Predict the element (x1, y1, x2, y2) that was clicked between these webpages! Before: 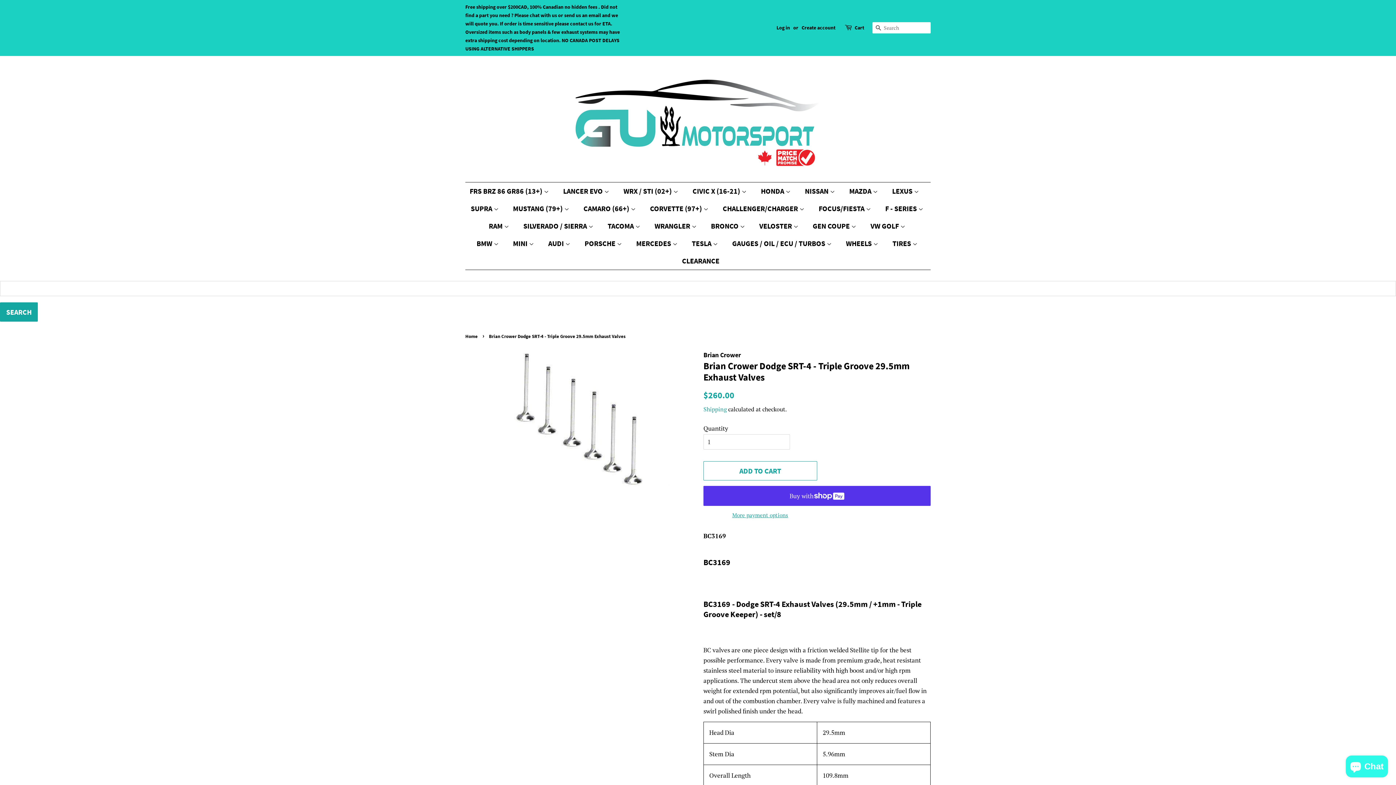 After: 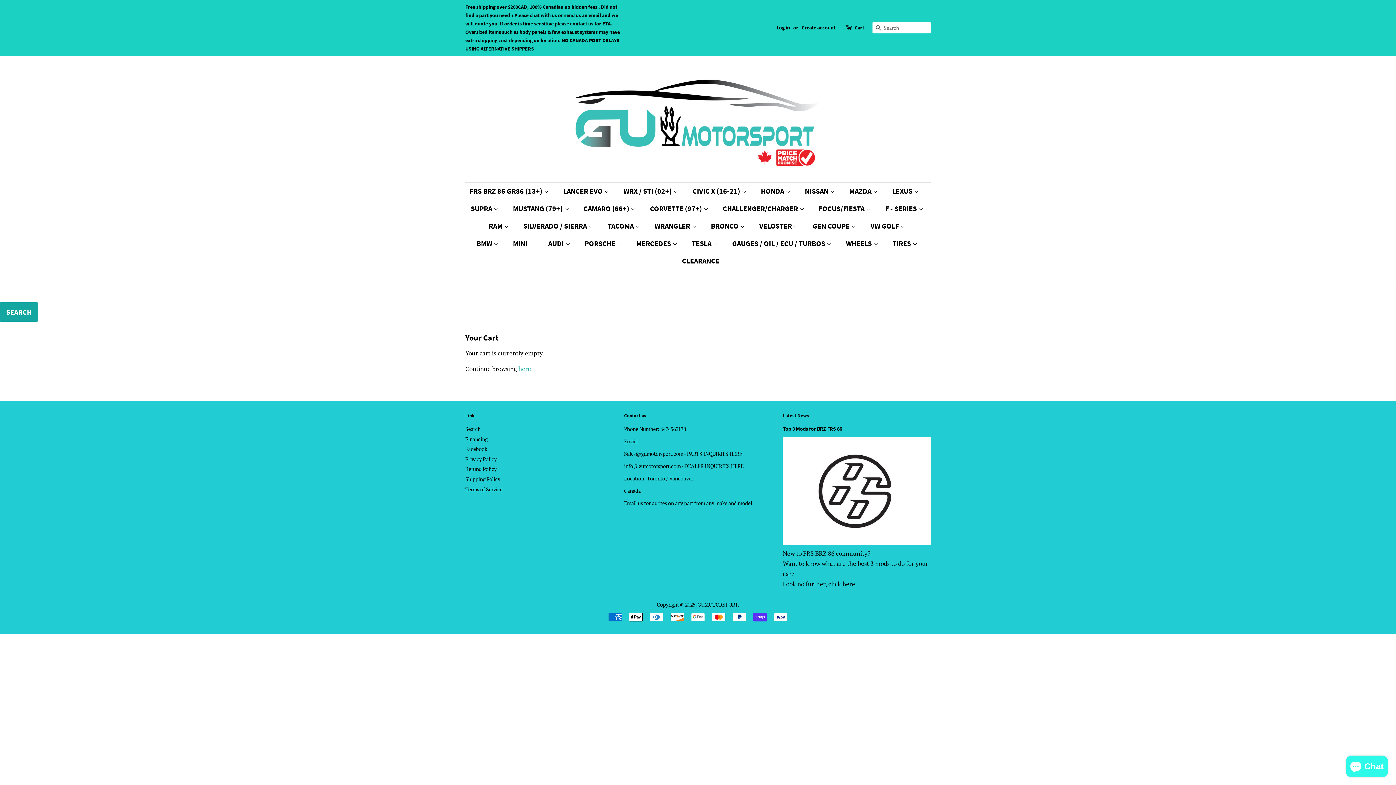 Action: label: Cart bbox: (854, 23, 864, 32)